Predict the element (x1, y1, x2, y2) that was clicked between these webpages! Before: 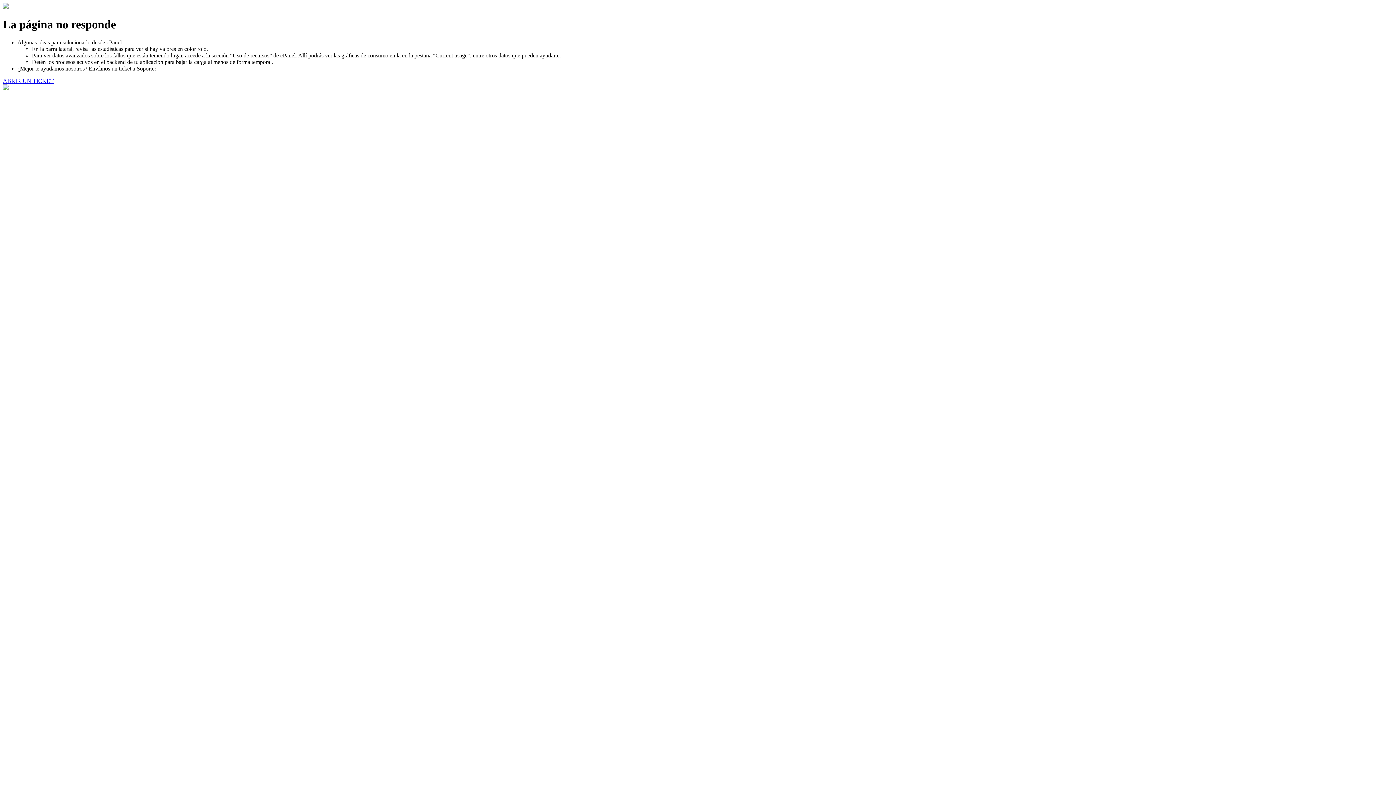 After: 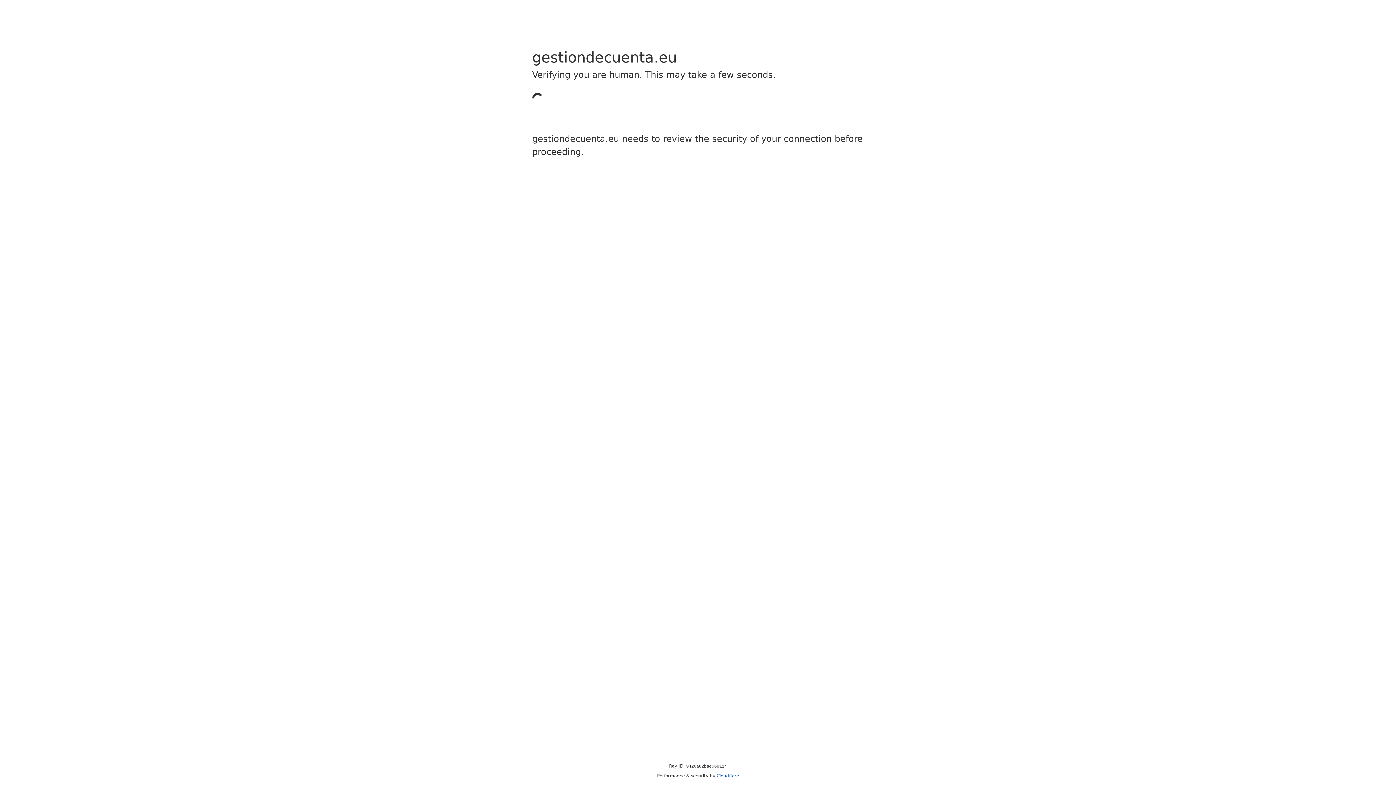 Action: label: ABRIR UN TICKET bbox: (2, 77, 53, 83)